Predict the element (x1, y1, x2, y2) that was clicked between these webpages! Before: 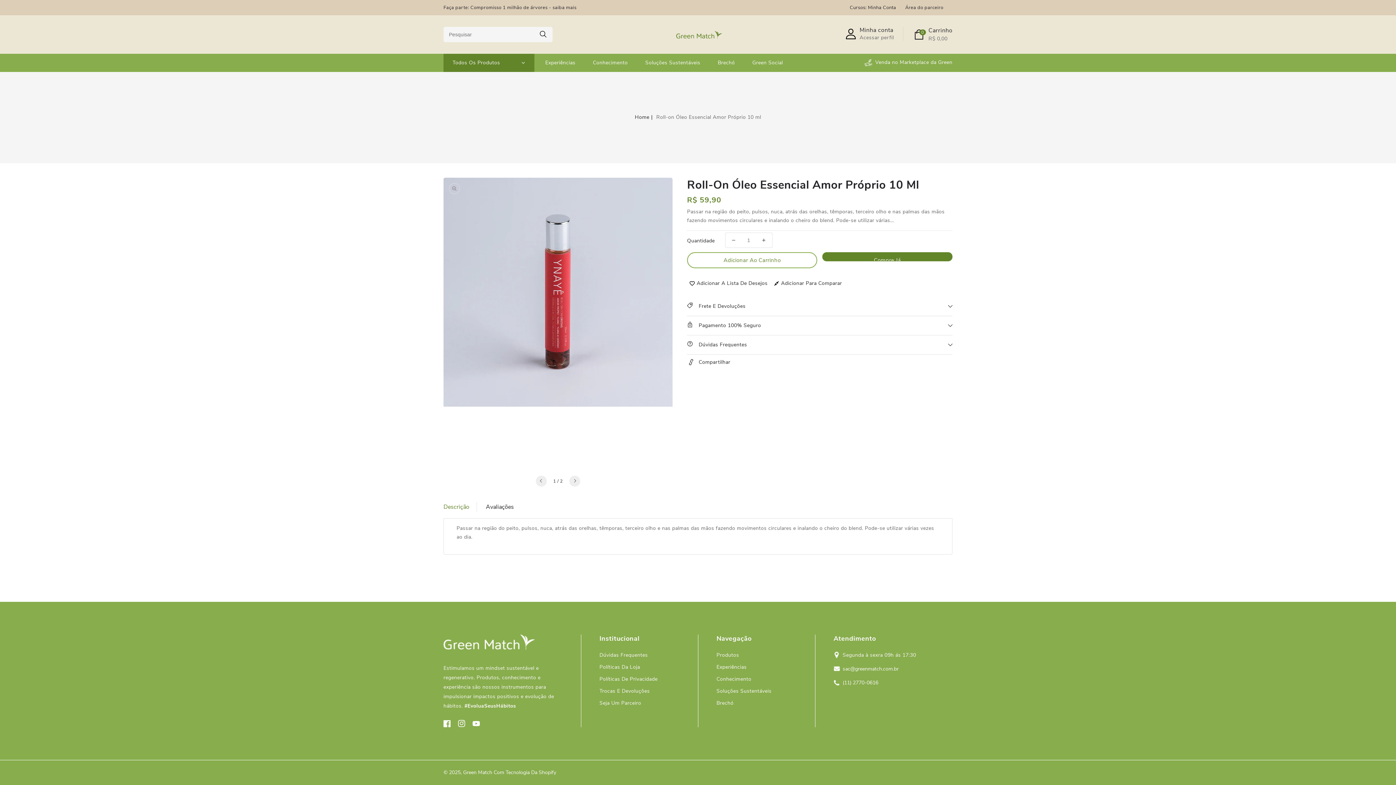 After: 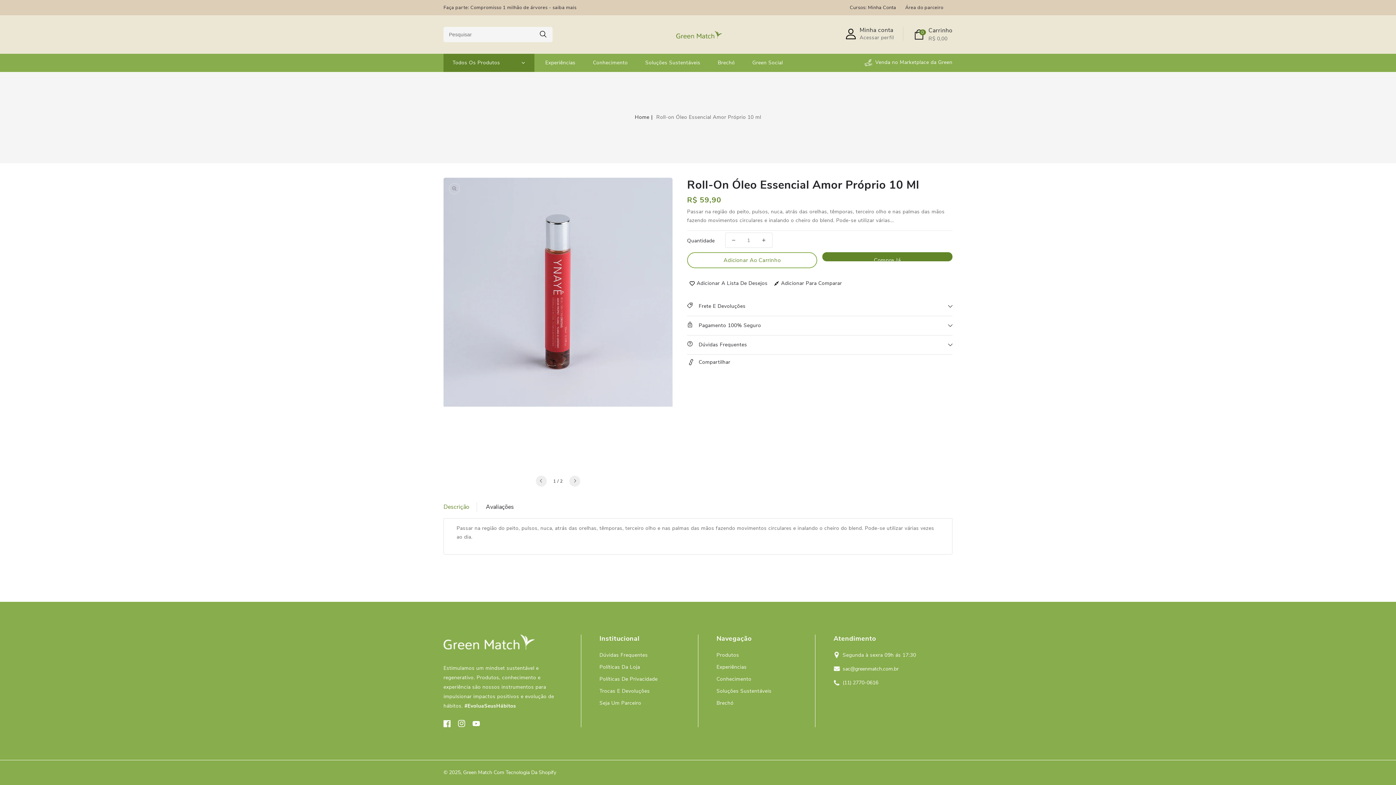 Action: bbox: (493, 769, 556, 776) label: Com Tecnologia Da Shopify